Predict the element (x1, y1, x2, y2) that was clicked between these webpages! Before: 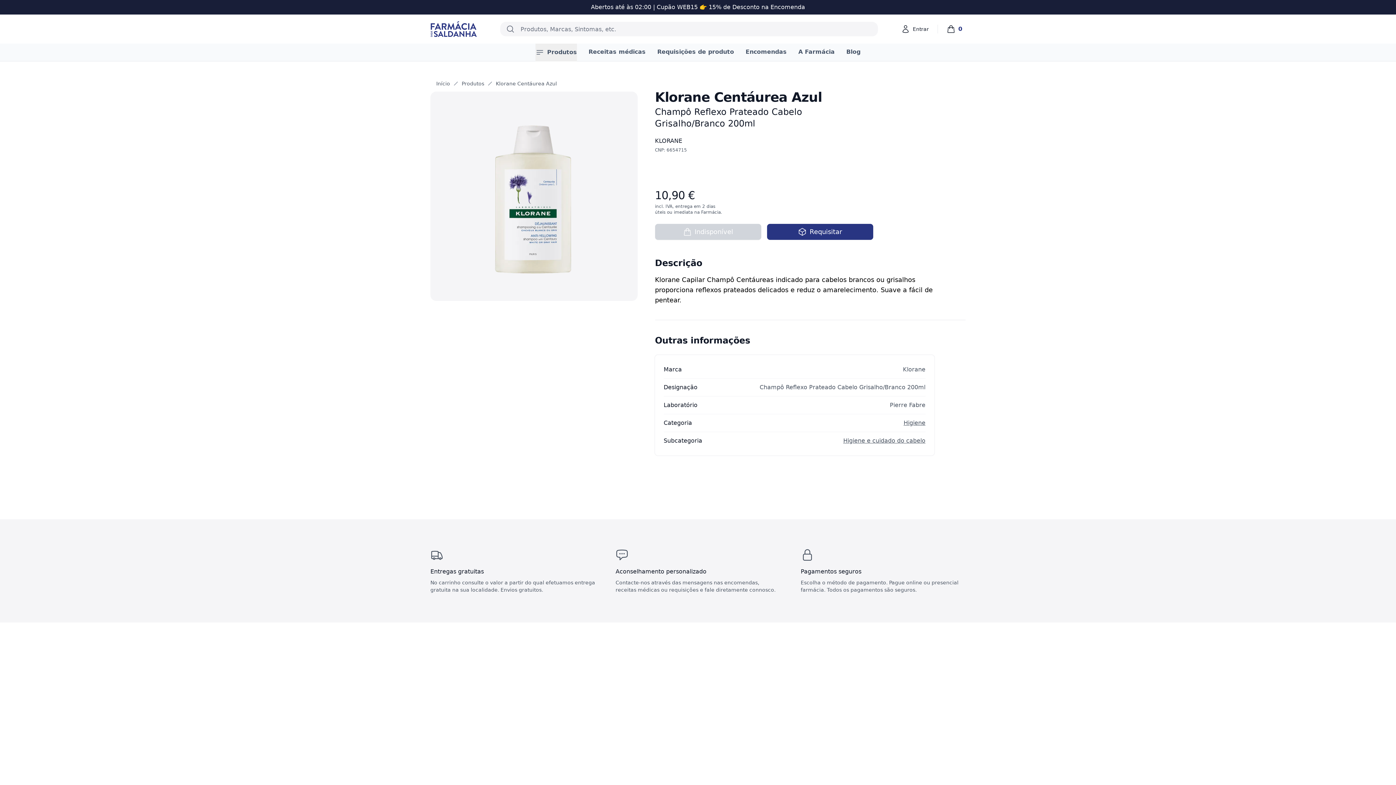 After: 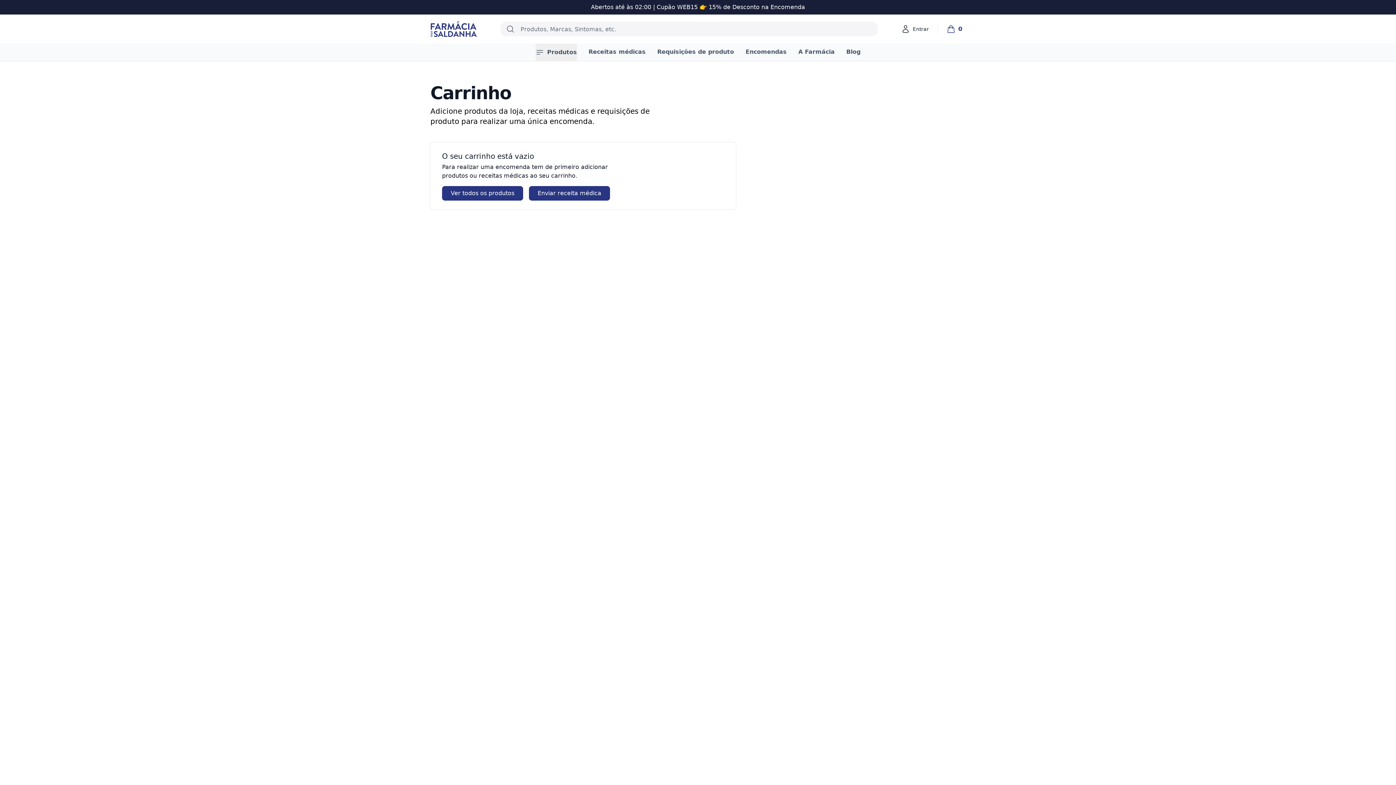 Action: bbox: (944, 21, 968, 36) label: 0
items in cart, view bag